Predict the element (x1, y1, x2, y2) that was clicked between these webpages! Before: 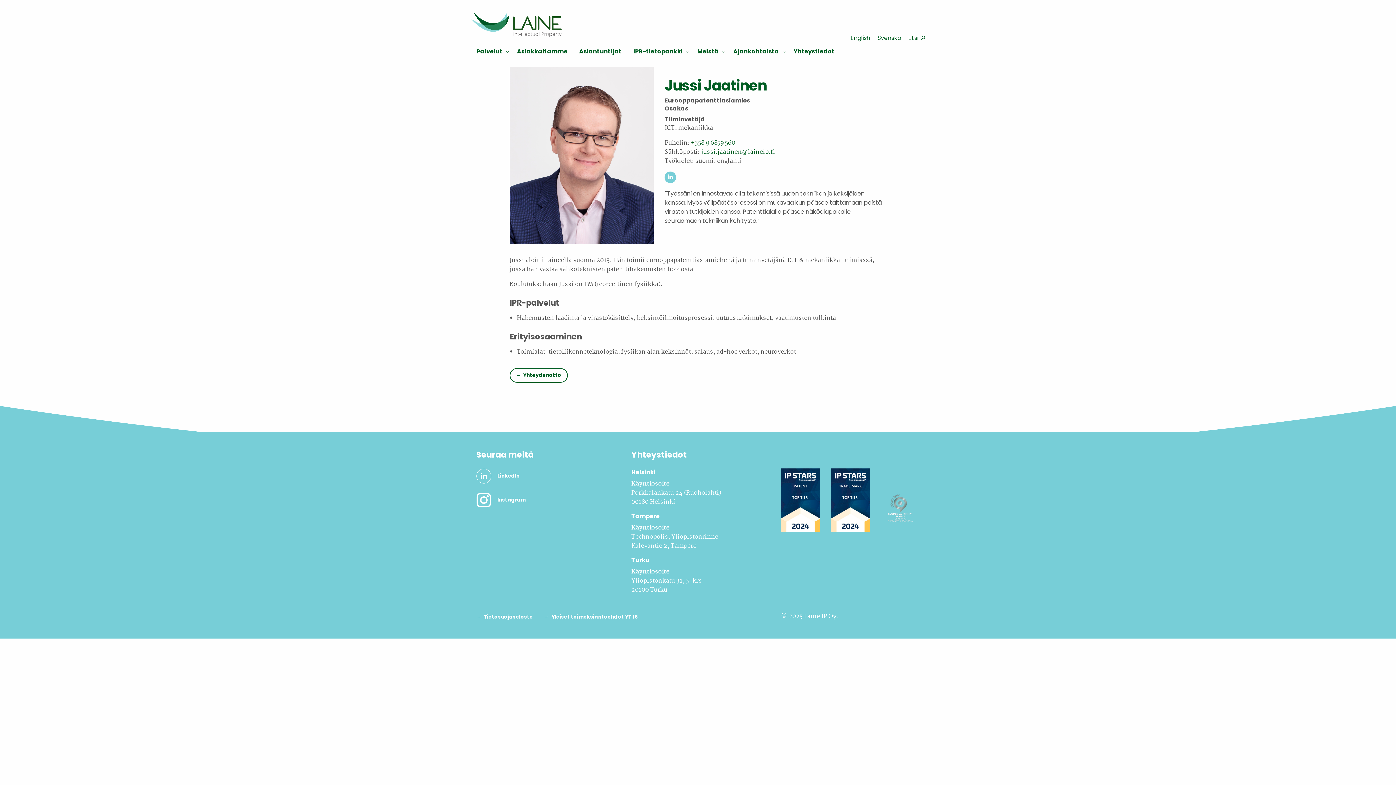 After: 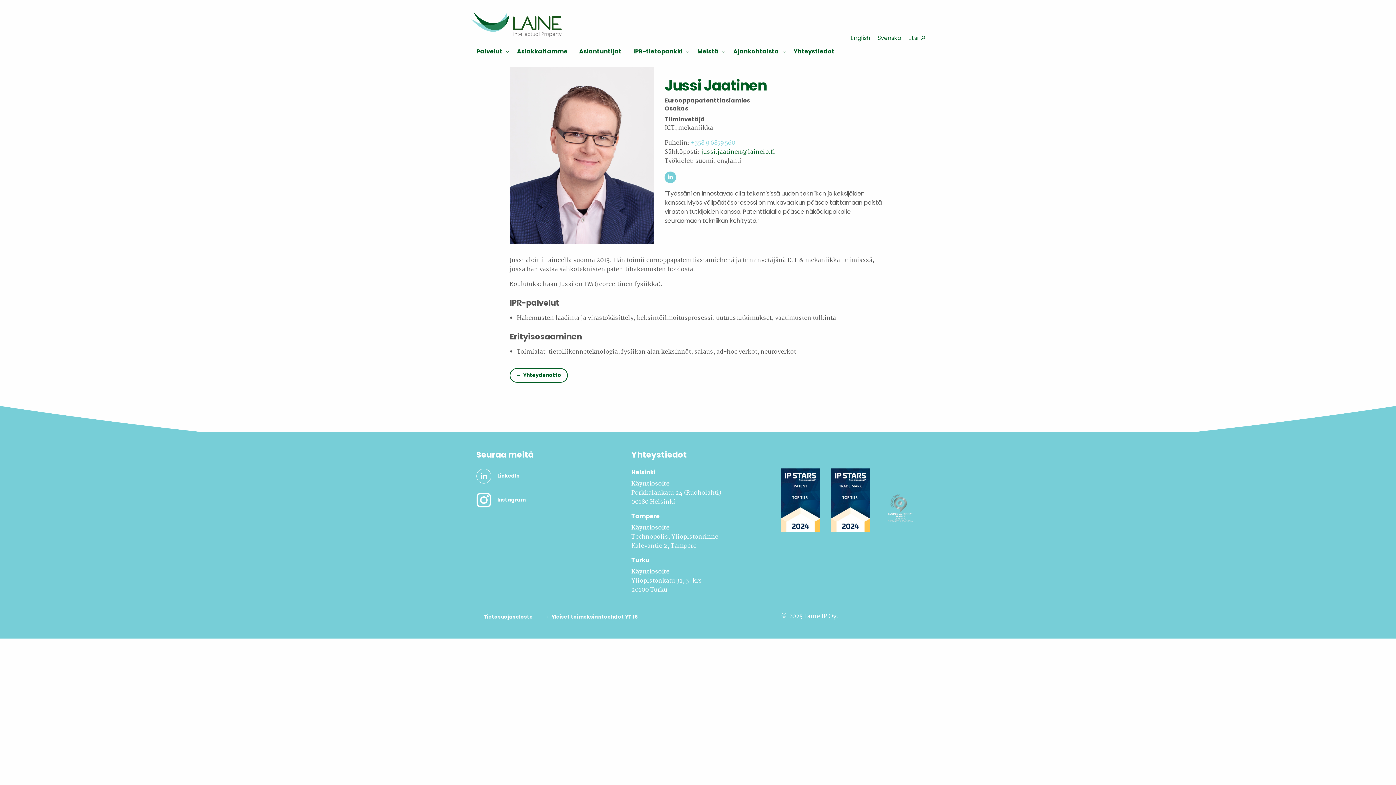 Action: label: +358 9 6859 560 bbox: (691, 138, 735, 147)